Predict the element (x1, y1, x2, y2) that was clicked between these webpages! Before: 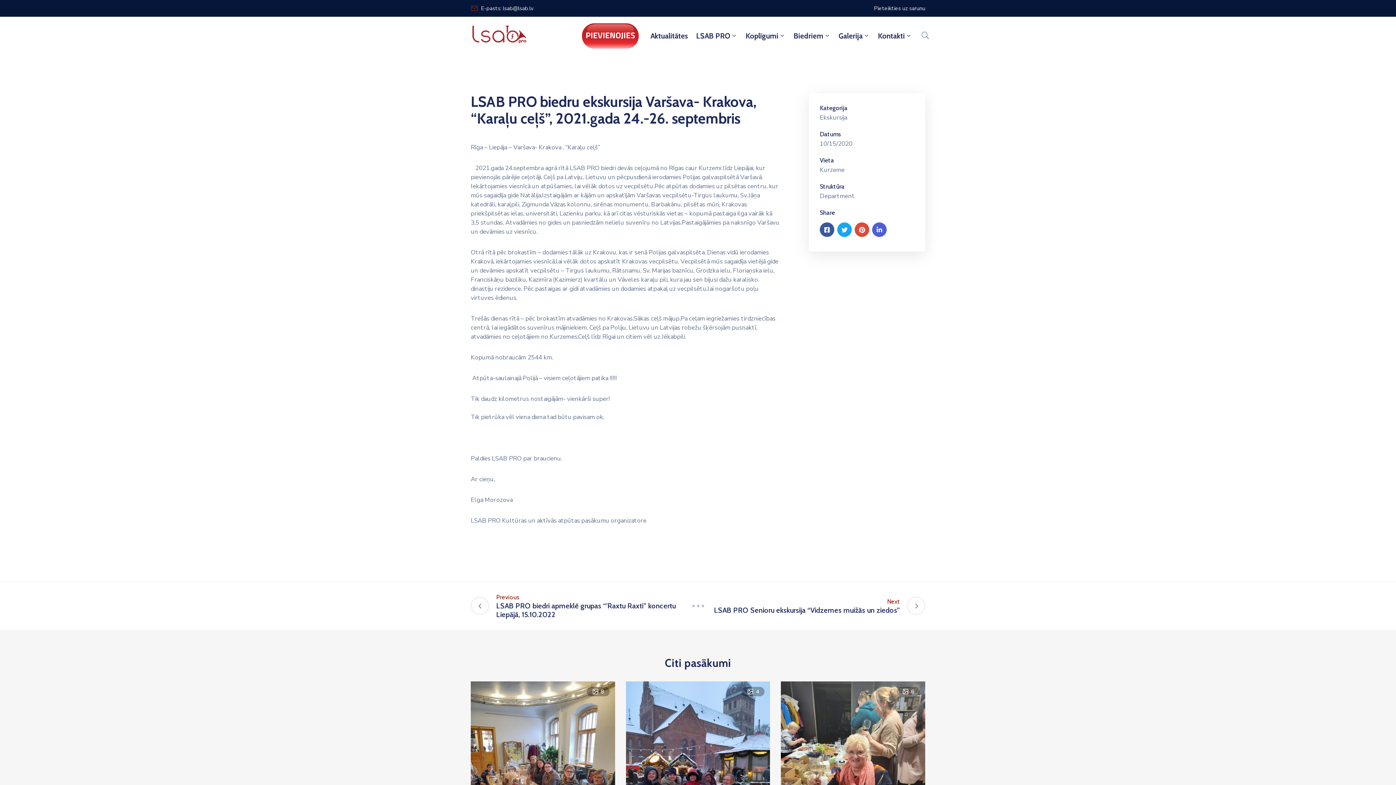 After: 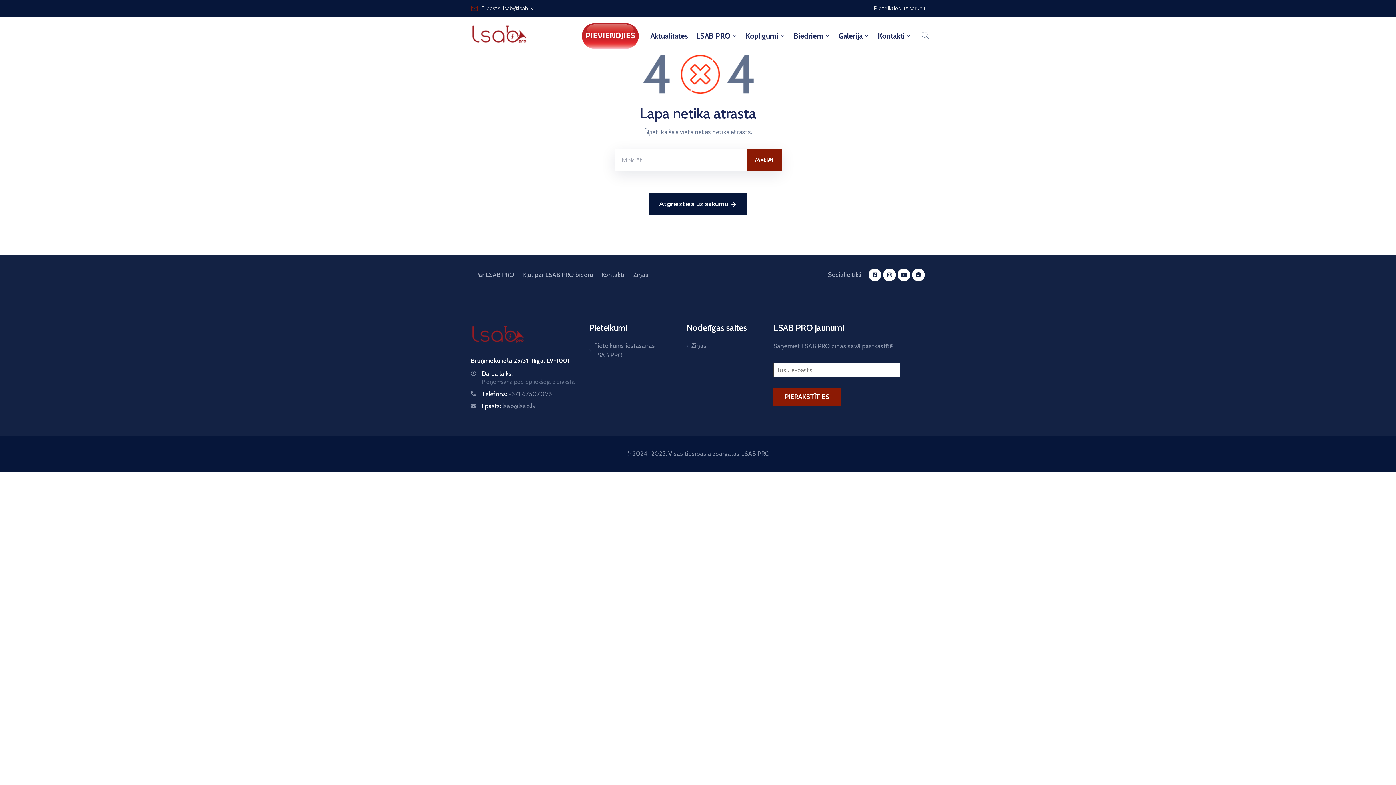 Action: label: Next
LSAB PRO Senioru ekskursija “Vidzemes muižās un ziedos” bbox: (707, 593, 925, 619)